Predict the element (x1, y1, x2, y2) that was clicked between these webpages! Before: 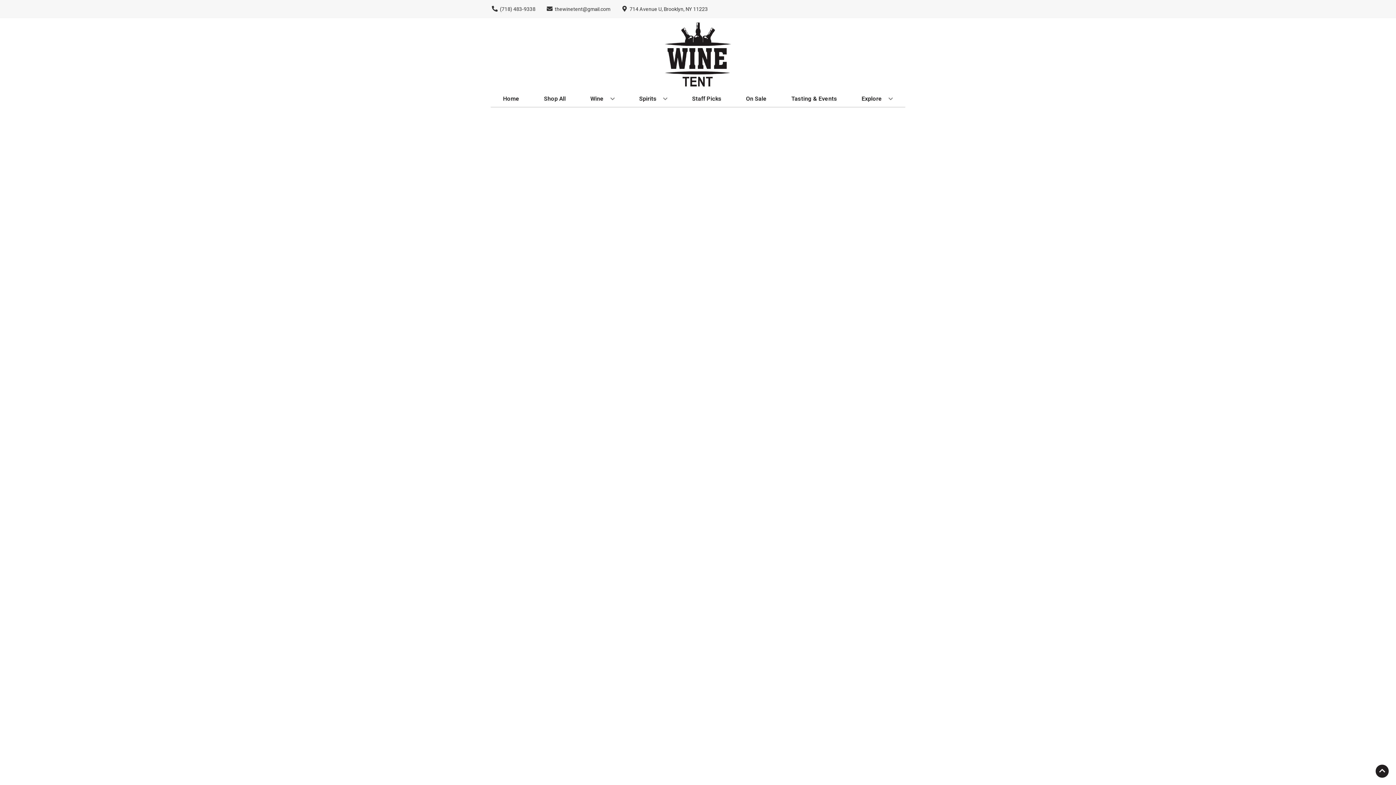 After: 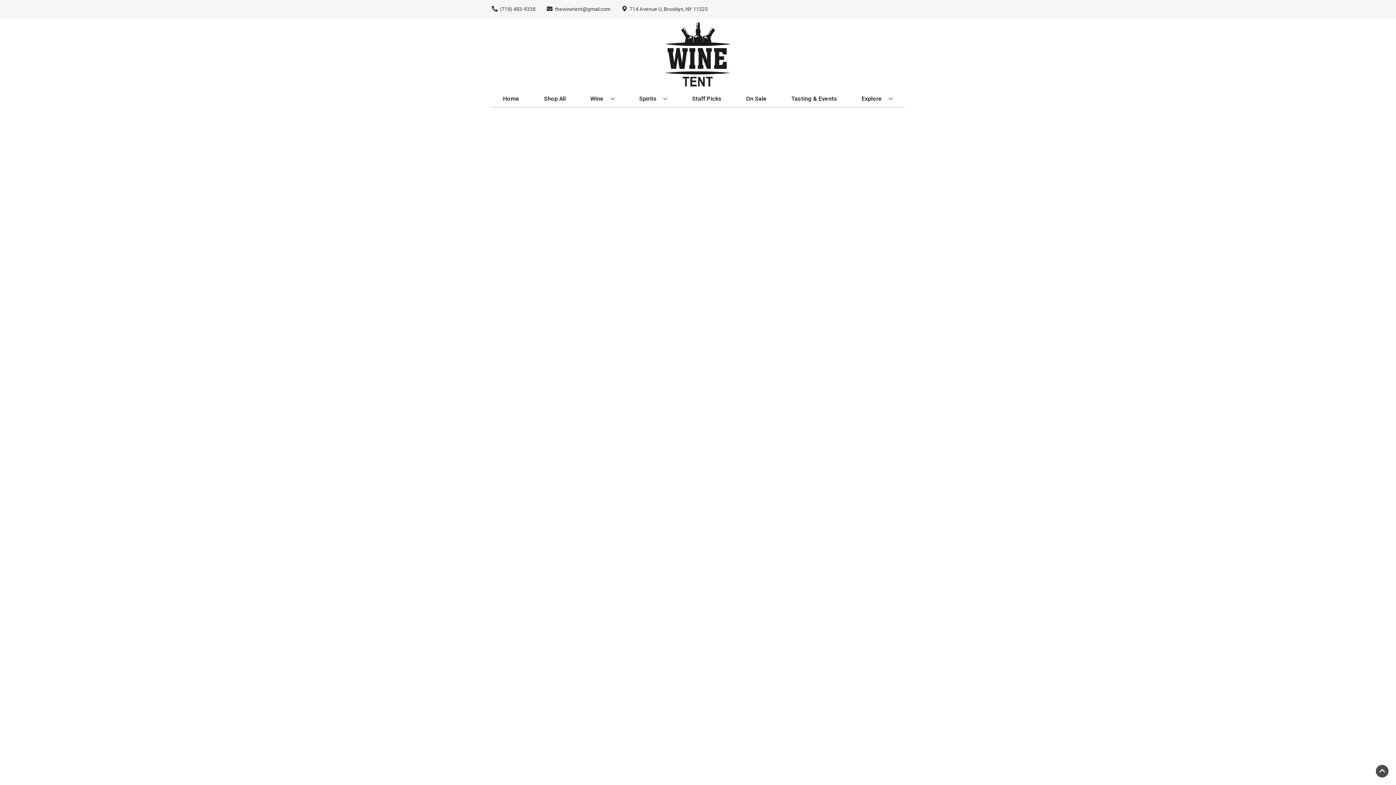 Action: bbox: (1376, 765, 1389, 778) label: Go to top